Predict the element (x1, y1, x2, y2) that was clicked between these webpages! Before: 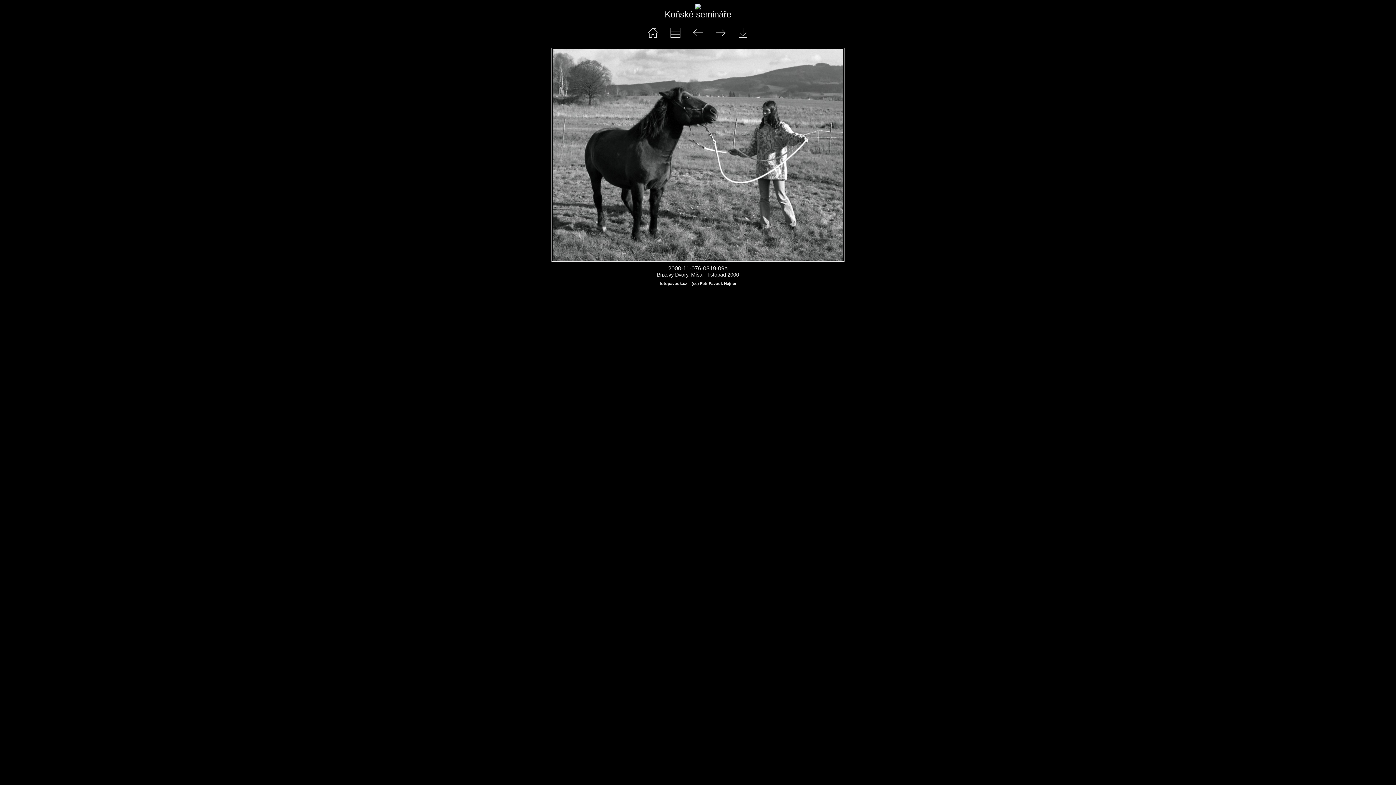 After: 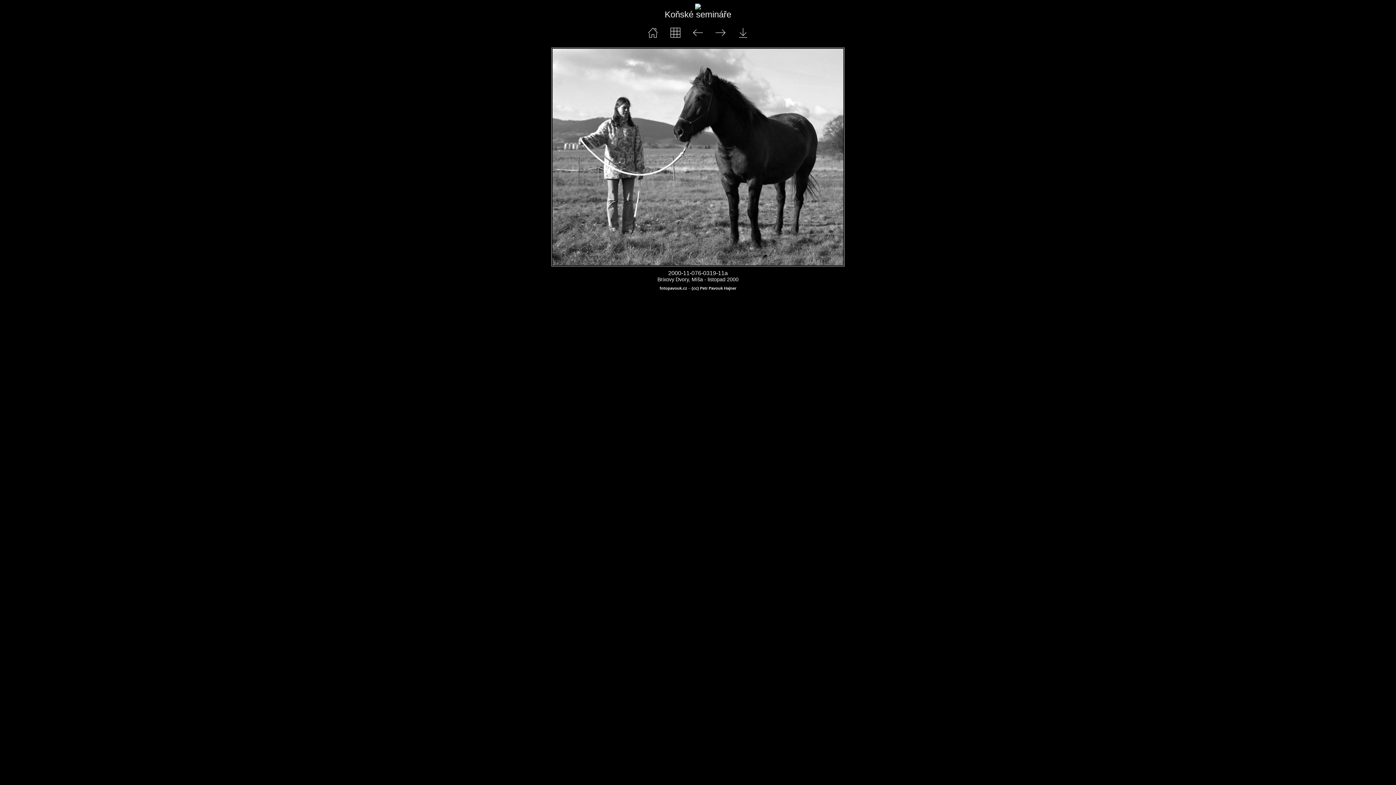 Action: bbox: (668, 48, 844, 261)